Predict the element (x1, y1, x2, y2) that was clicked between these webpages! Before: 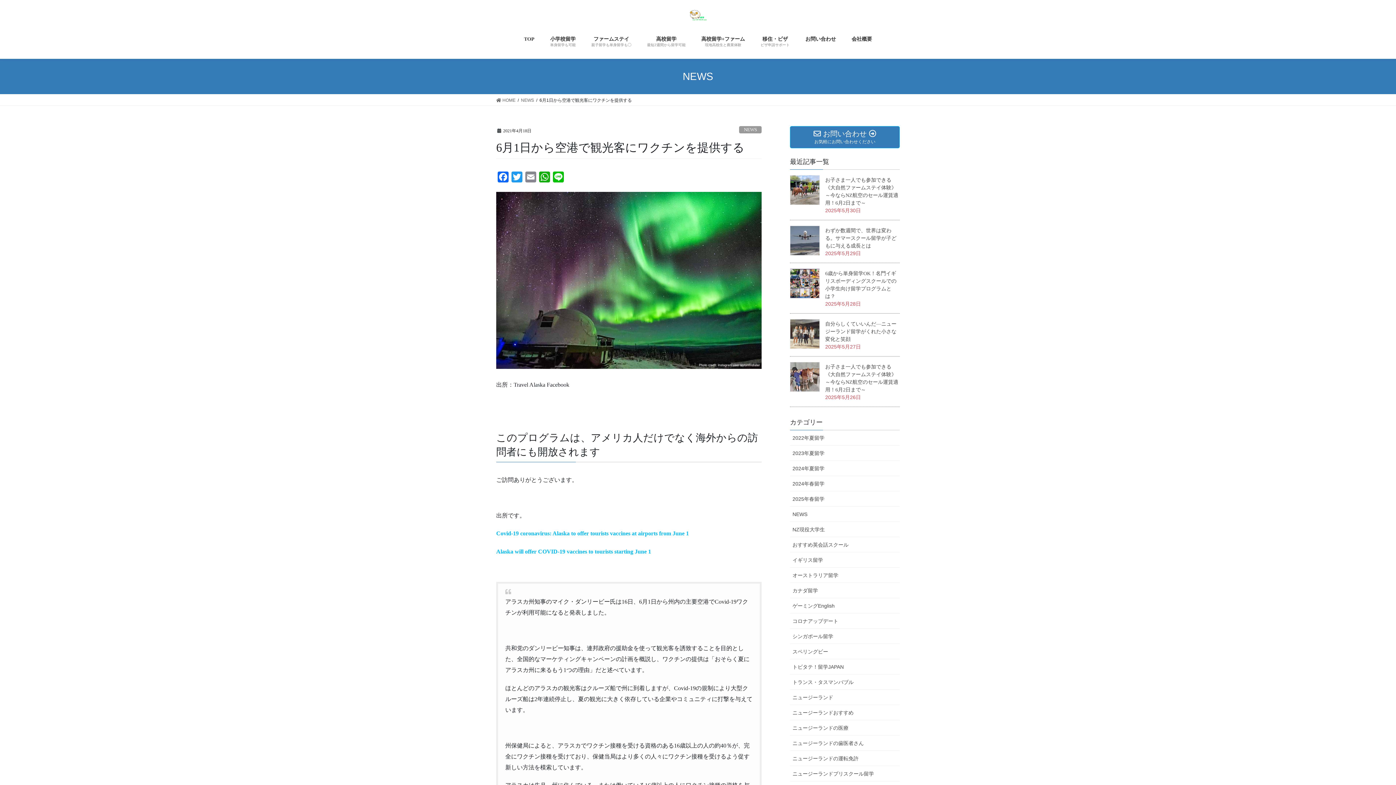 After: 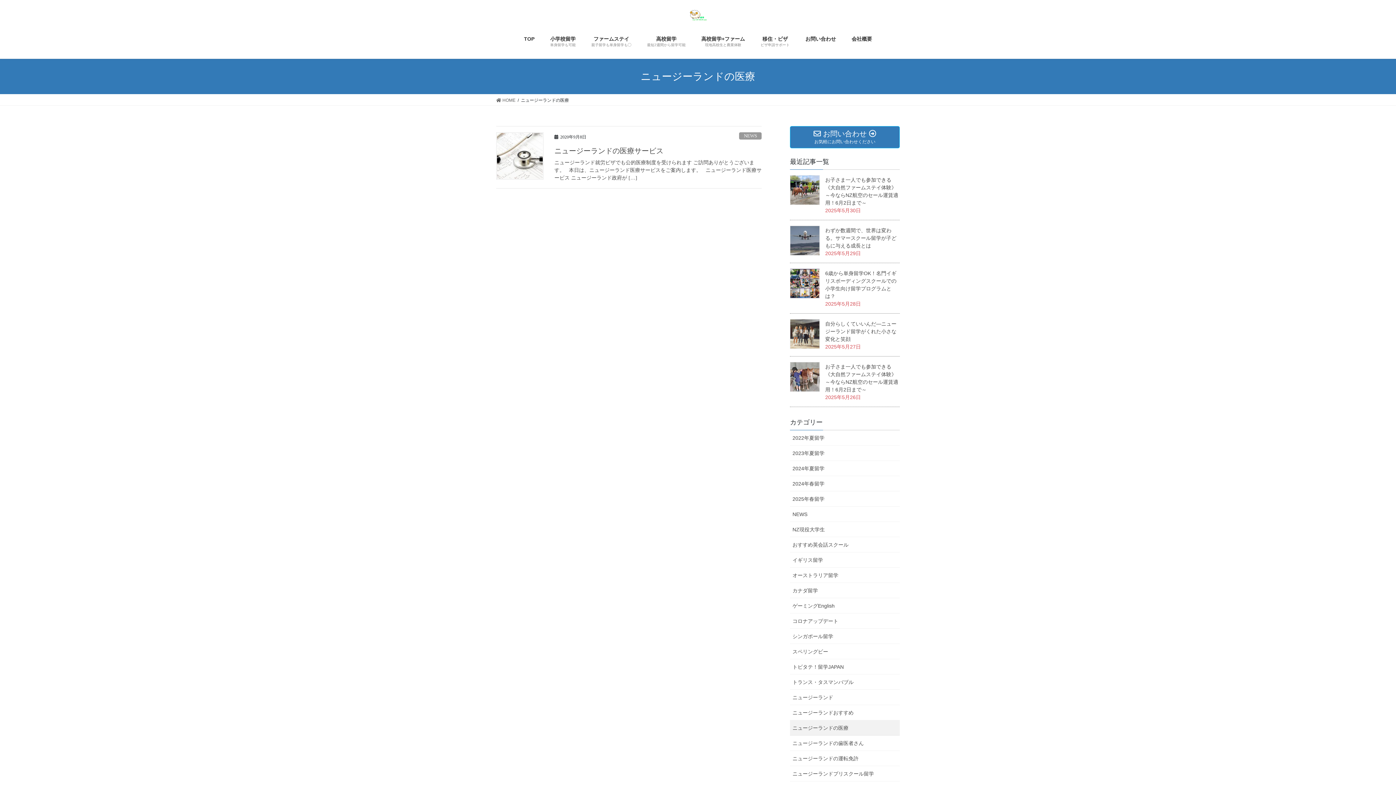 Action: label: ニュージーランドの医療 bbox: (790, 720, 900, 735)